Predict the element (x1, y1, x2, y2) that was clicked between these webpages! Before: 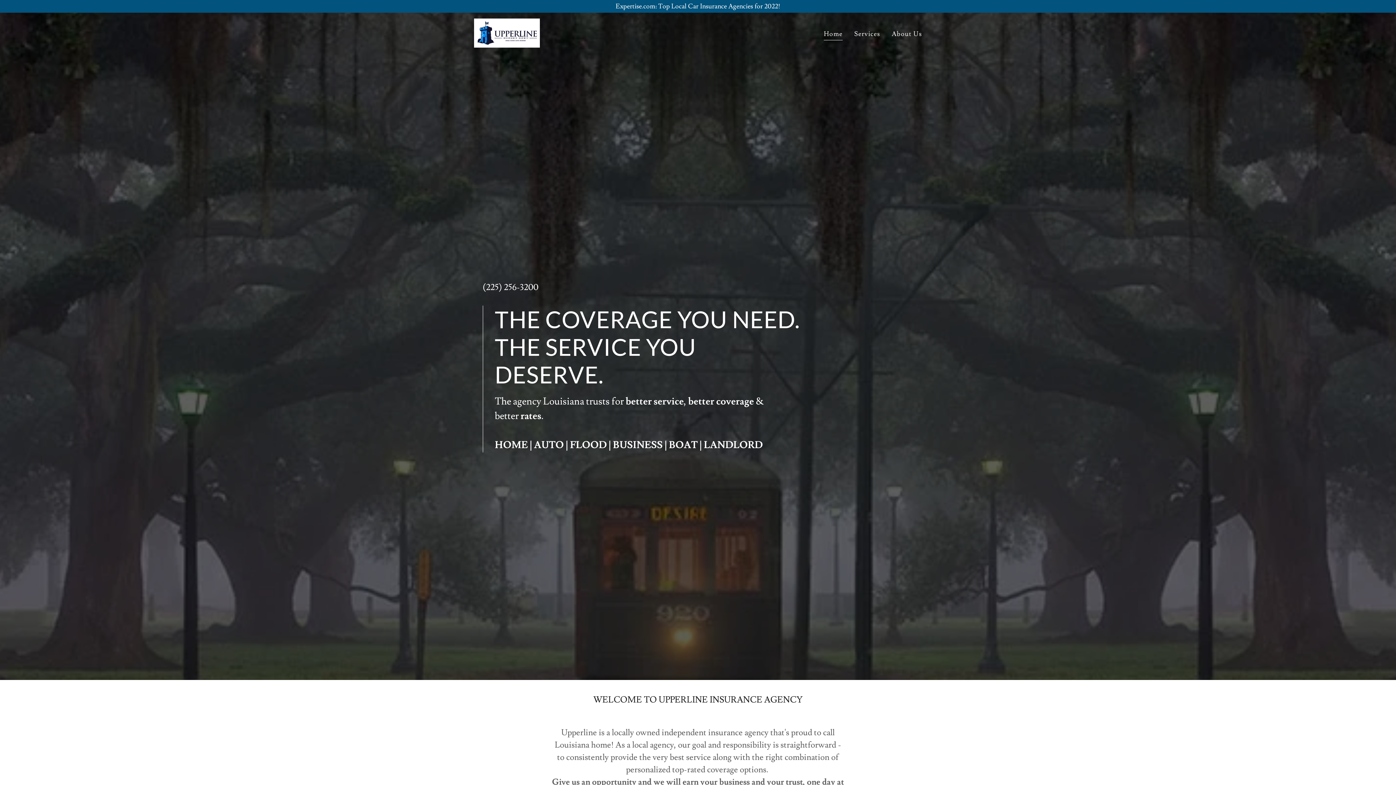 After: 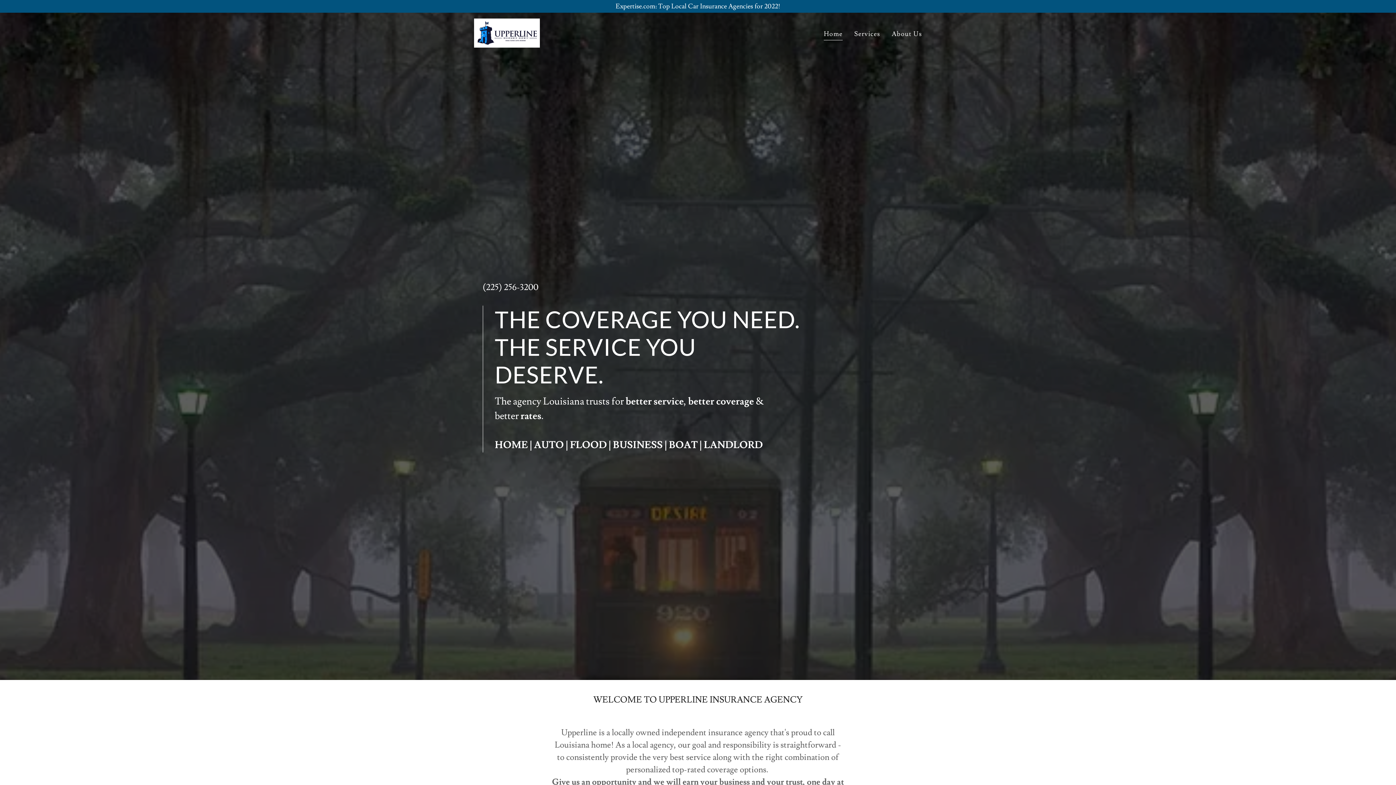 Action: label: Home bbox: (824, 29, 842, 40)